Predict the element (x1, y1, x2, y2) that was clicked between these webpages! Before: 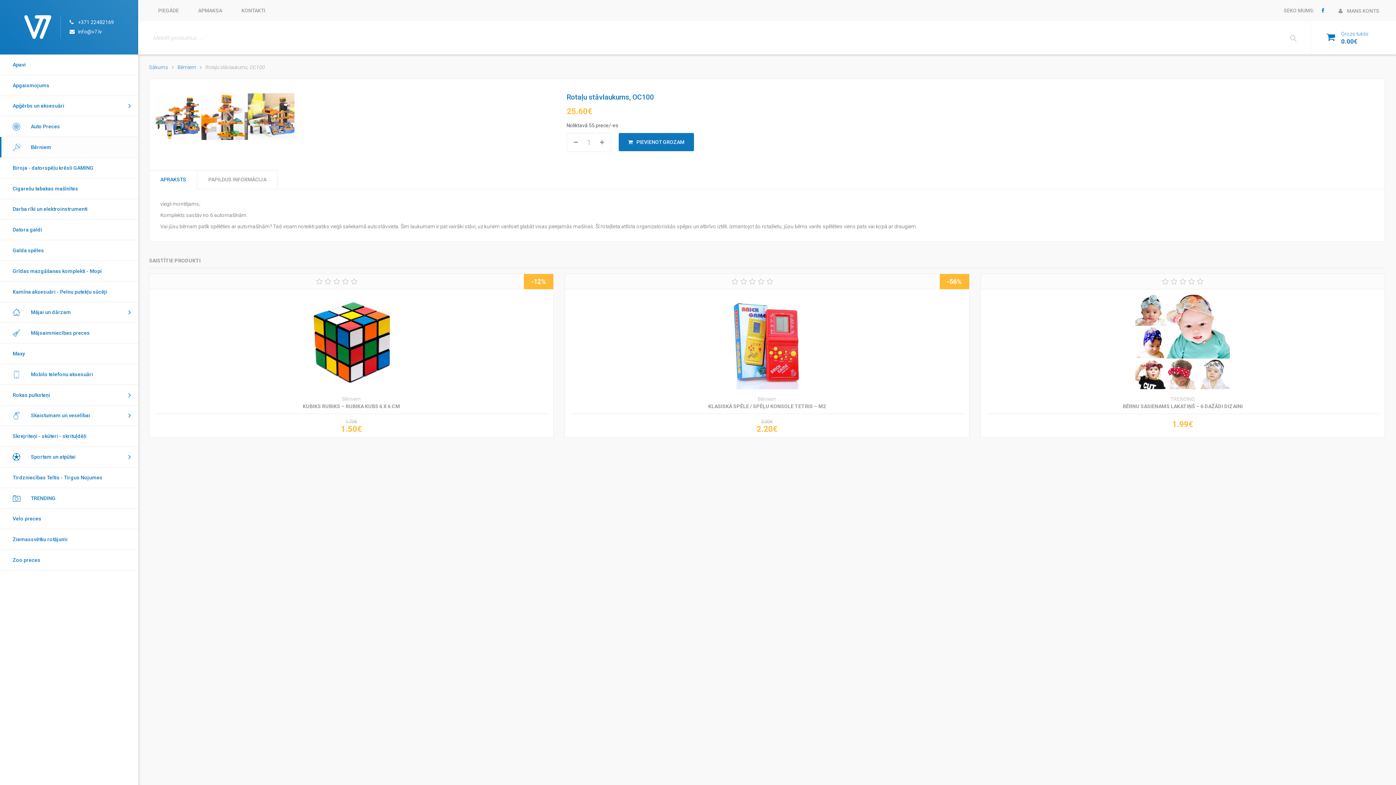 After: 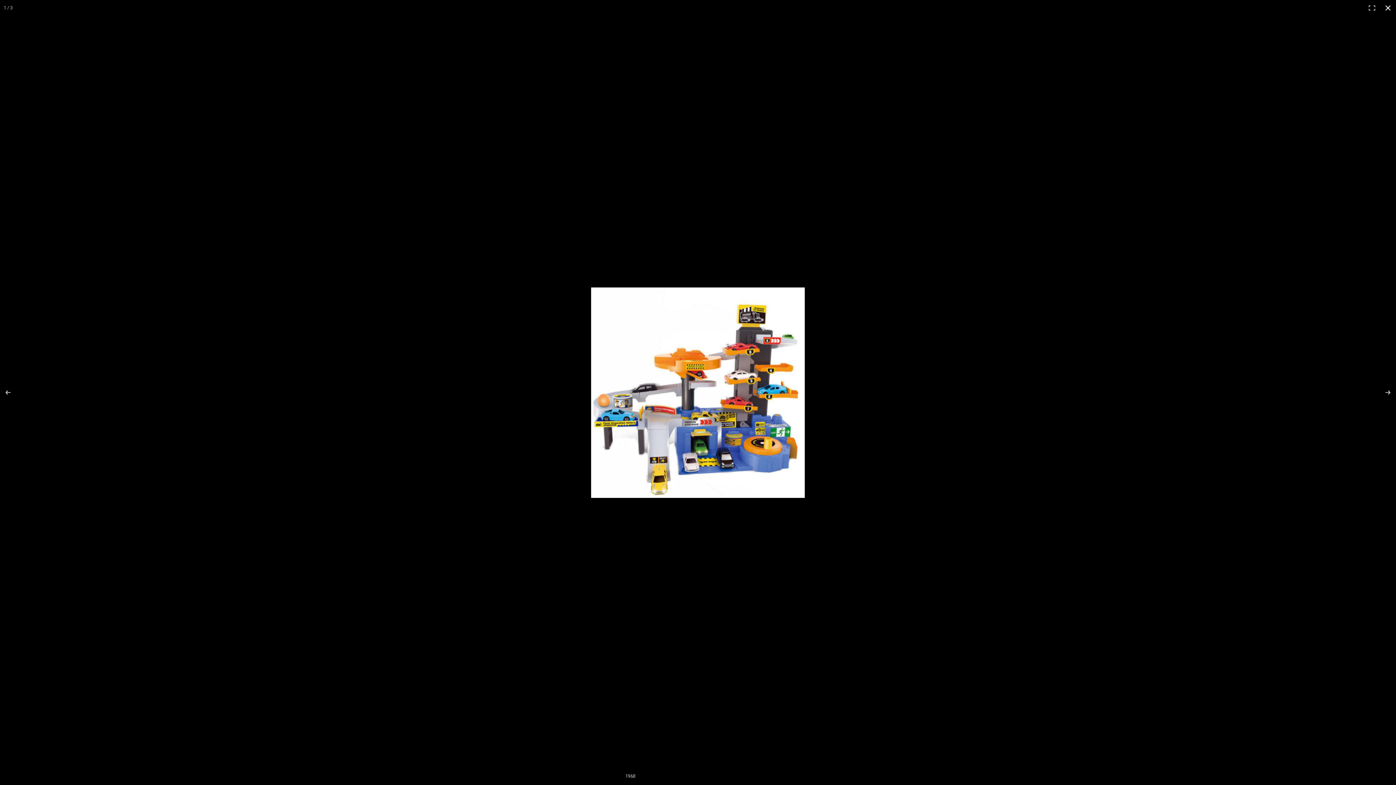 Action: bbox: (154, 113, 201, 119)